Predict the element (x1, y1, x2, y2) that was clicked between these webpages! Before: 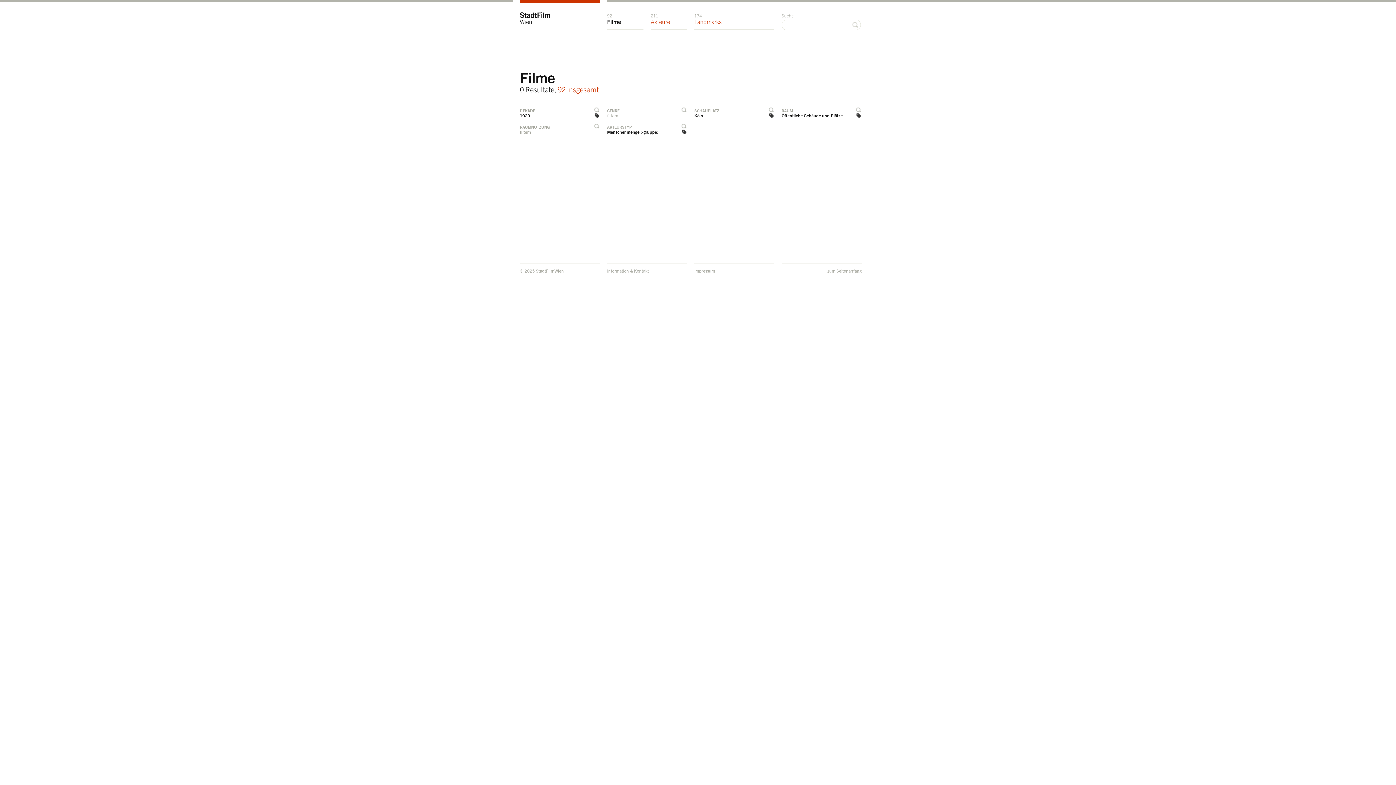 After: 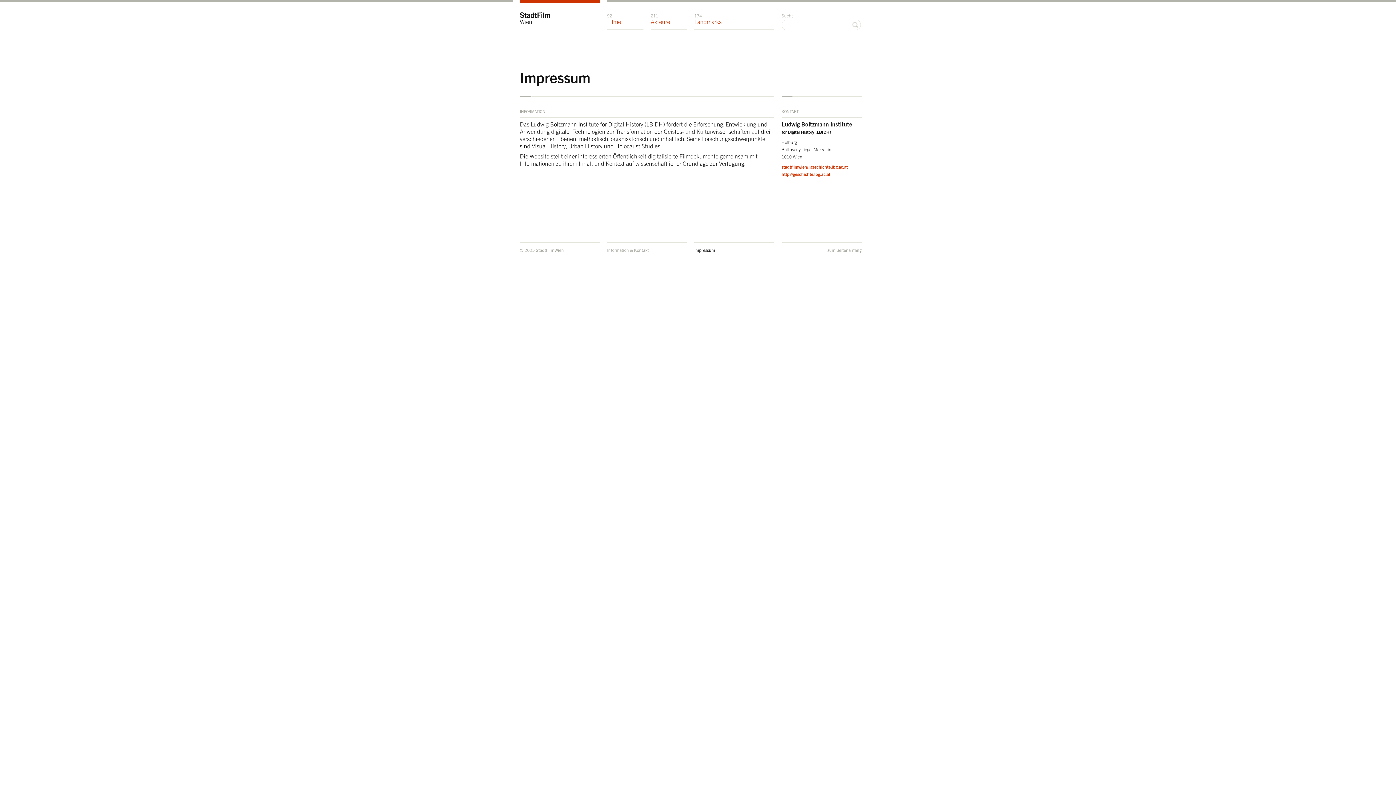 Action: label: Impressum bbox: (694, 268, 774, 273)